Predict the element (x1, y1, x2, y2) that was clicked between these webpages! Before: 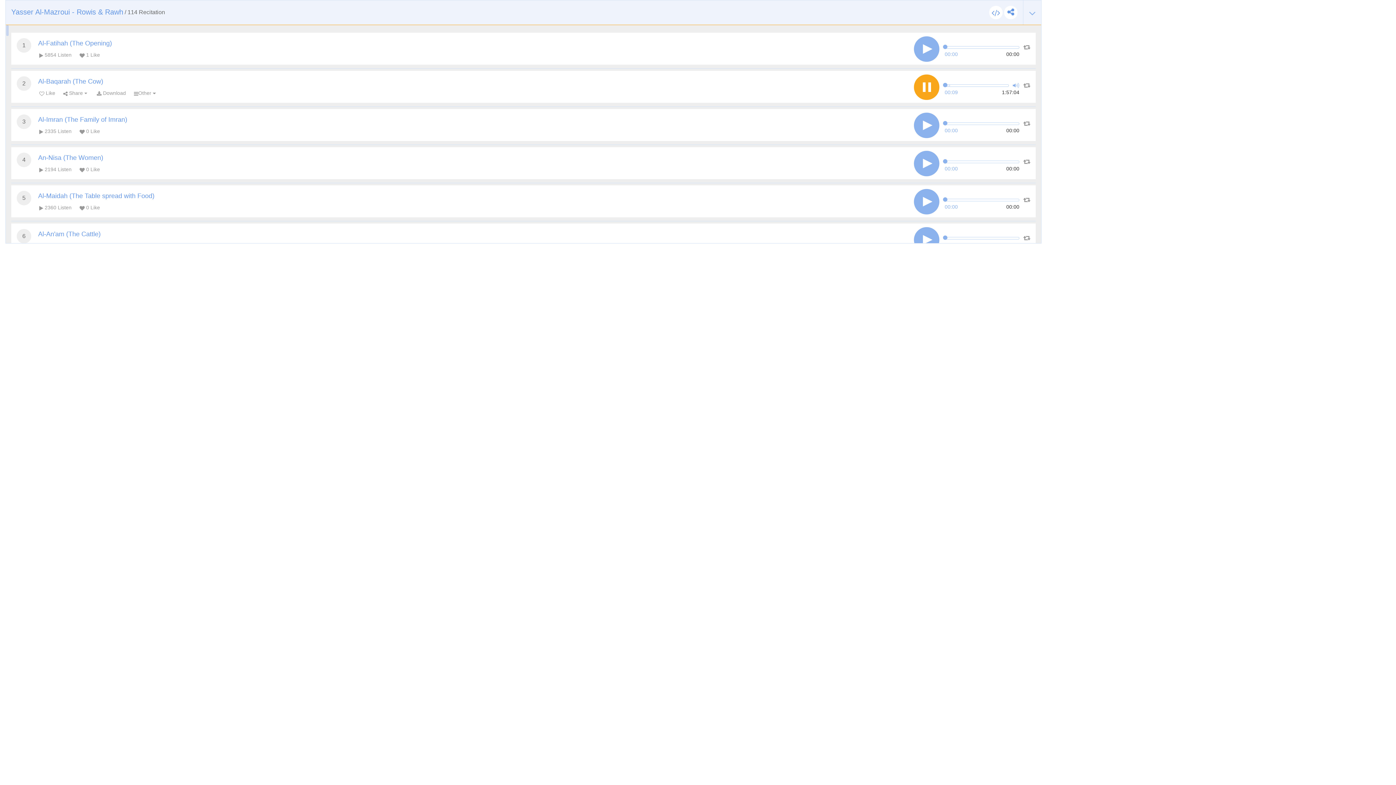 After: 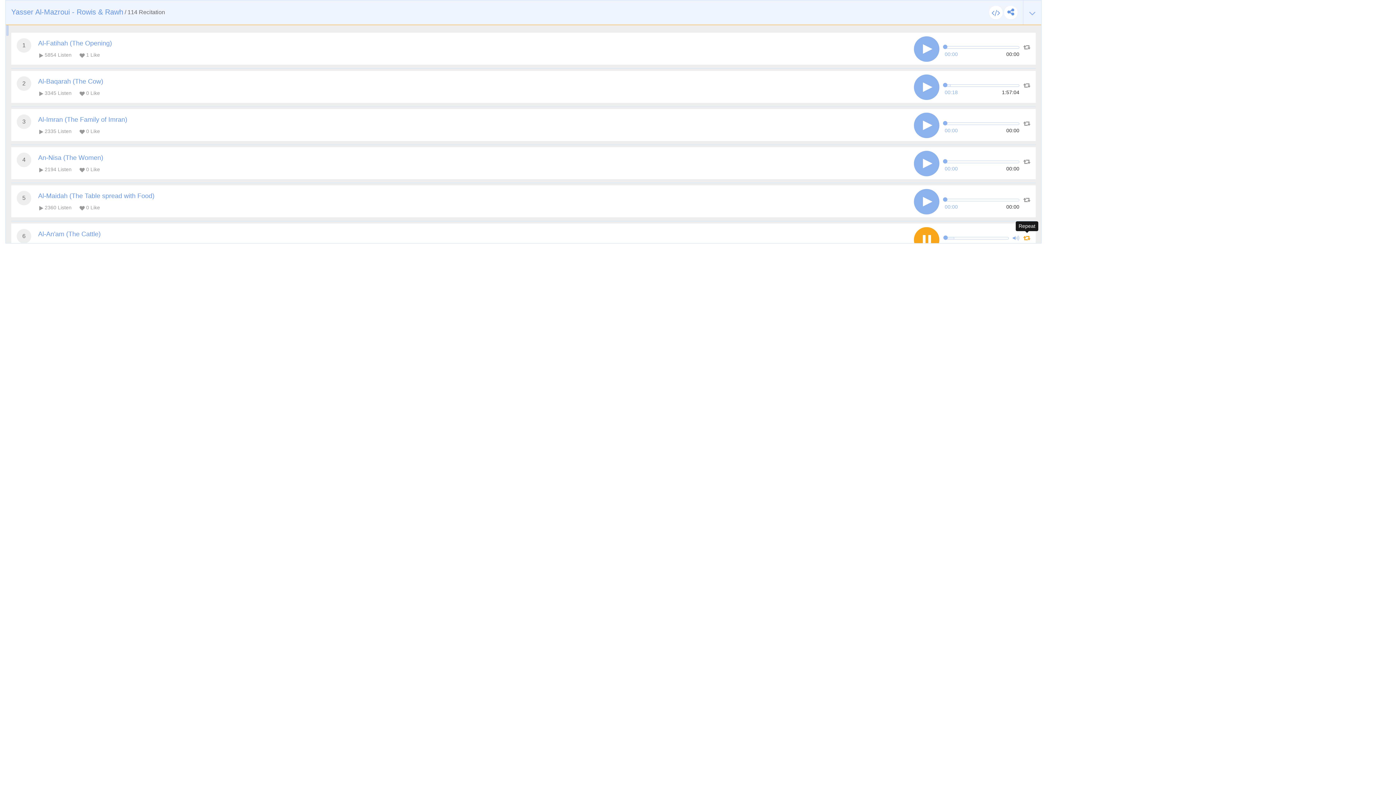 Action: bbox: (1023, 233, 1030, 242)